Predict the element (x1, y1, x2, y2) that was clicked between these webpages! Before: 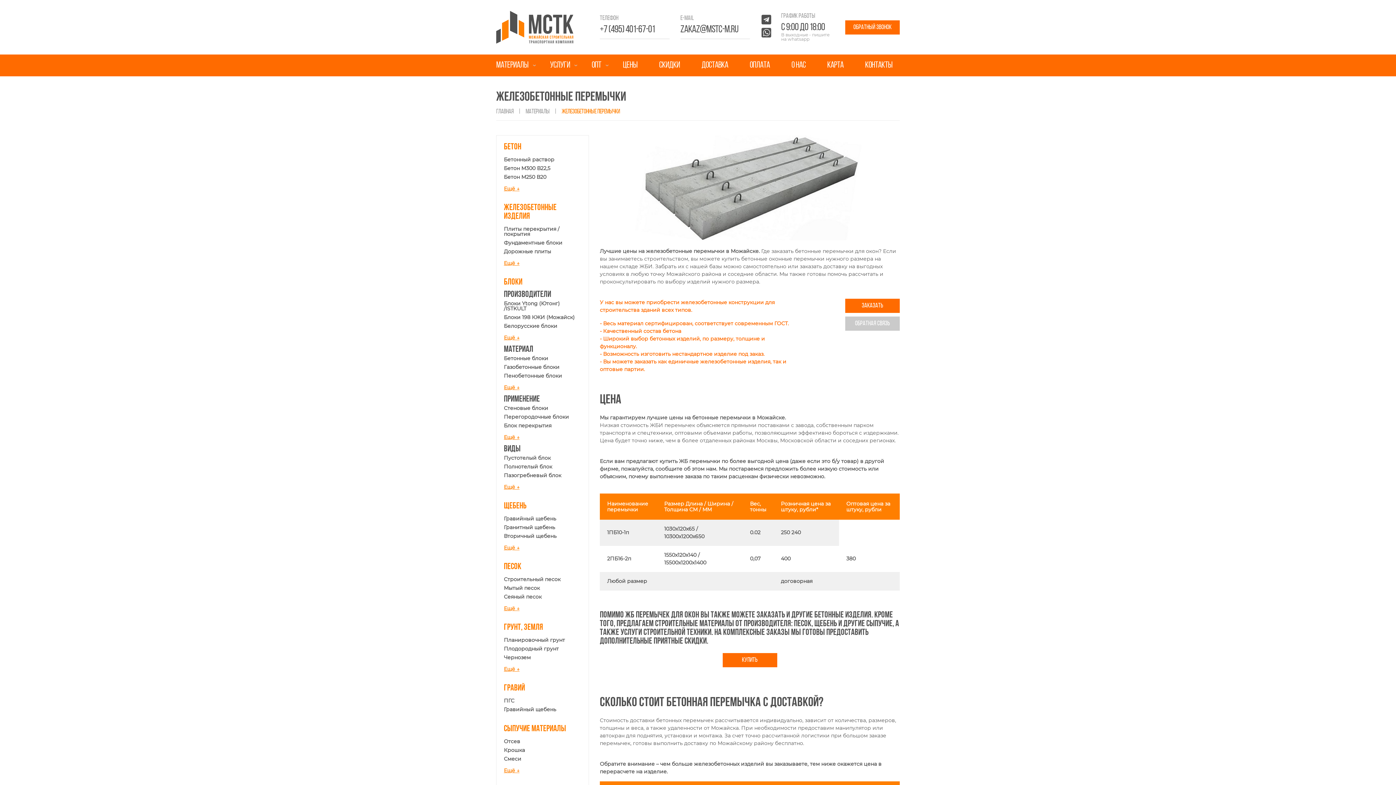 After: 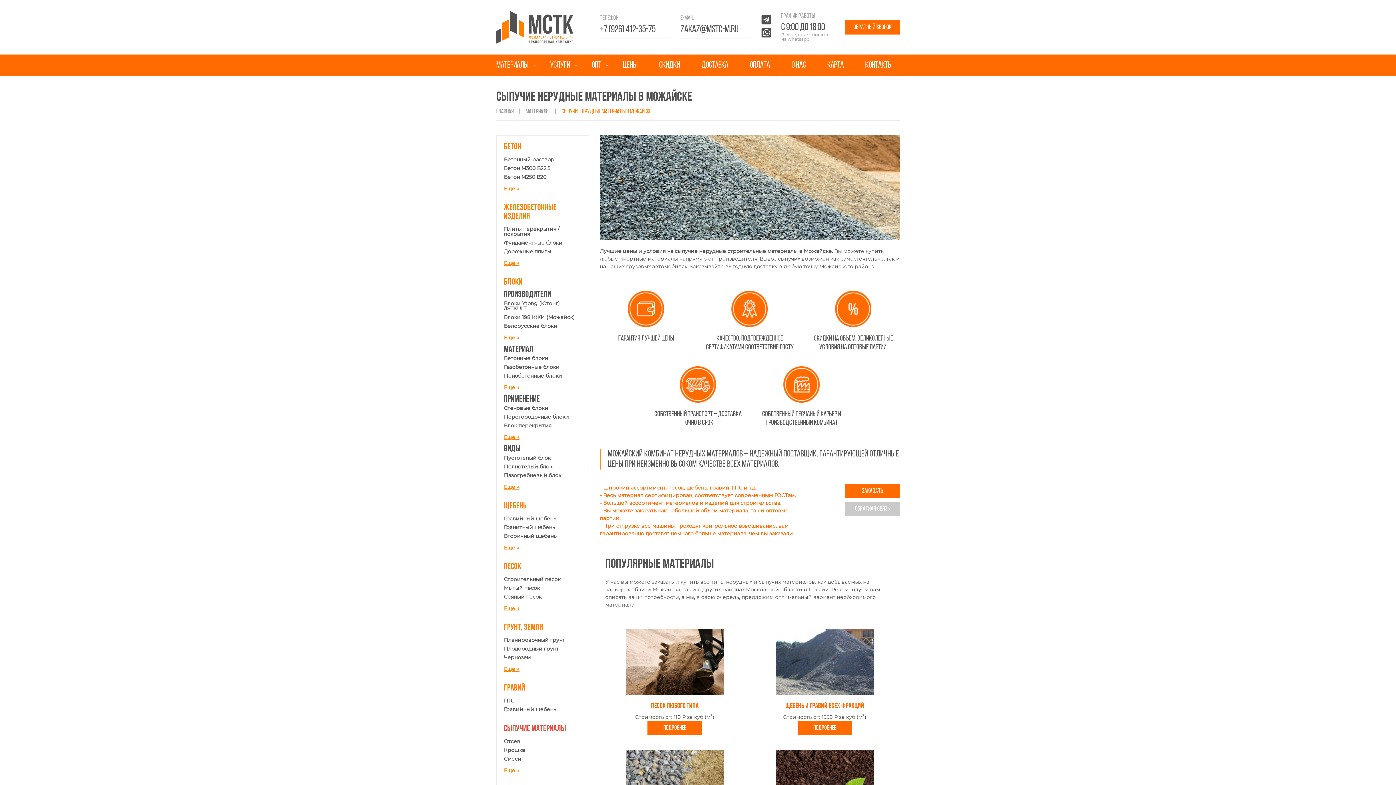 Action: label: Сыпучие материалы bbox: (504, 725, 566, 733)